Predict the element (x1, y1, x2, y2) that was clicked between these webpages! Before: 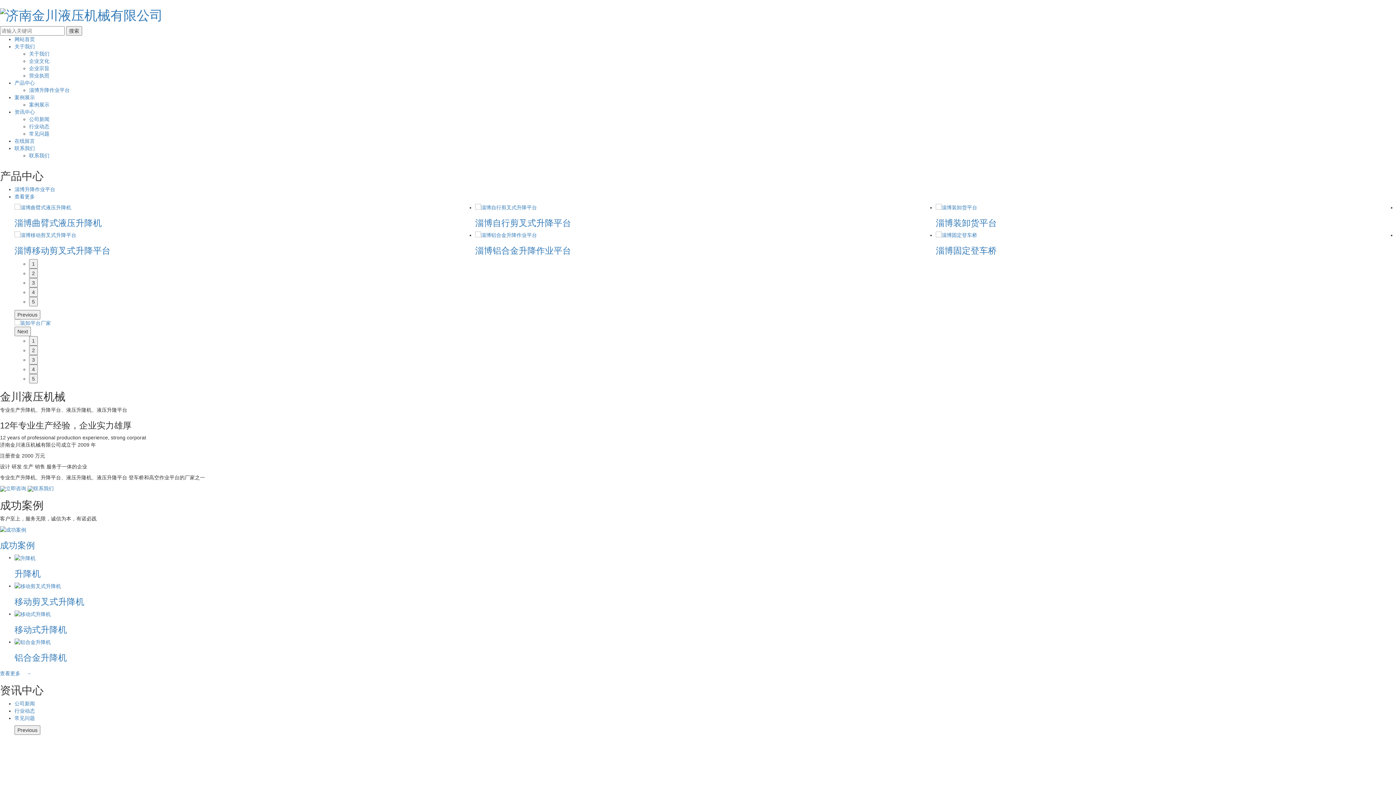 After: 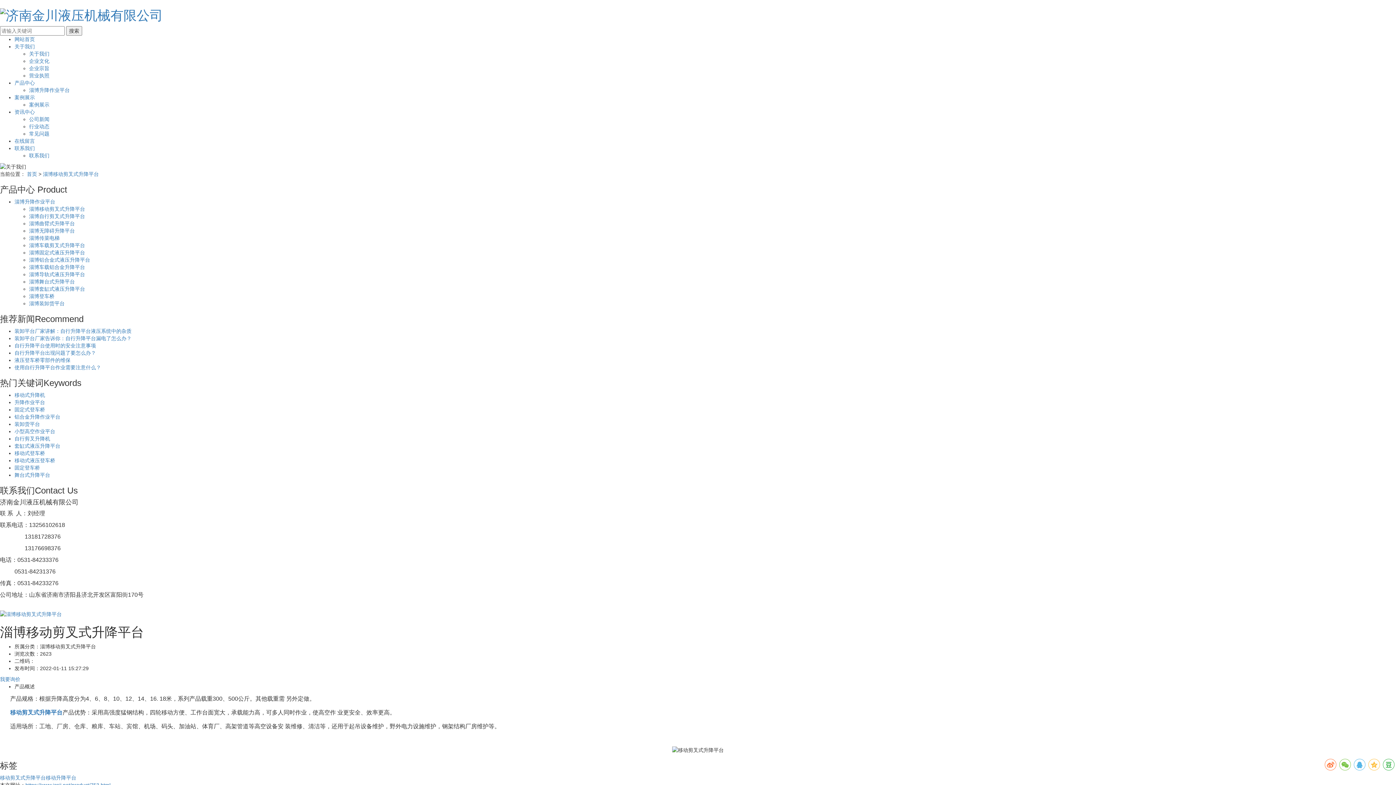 Action: bbox: (14, 231, 475, 255) label: 淄博移动剪叉式升降平台